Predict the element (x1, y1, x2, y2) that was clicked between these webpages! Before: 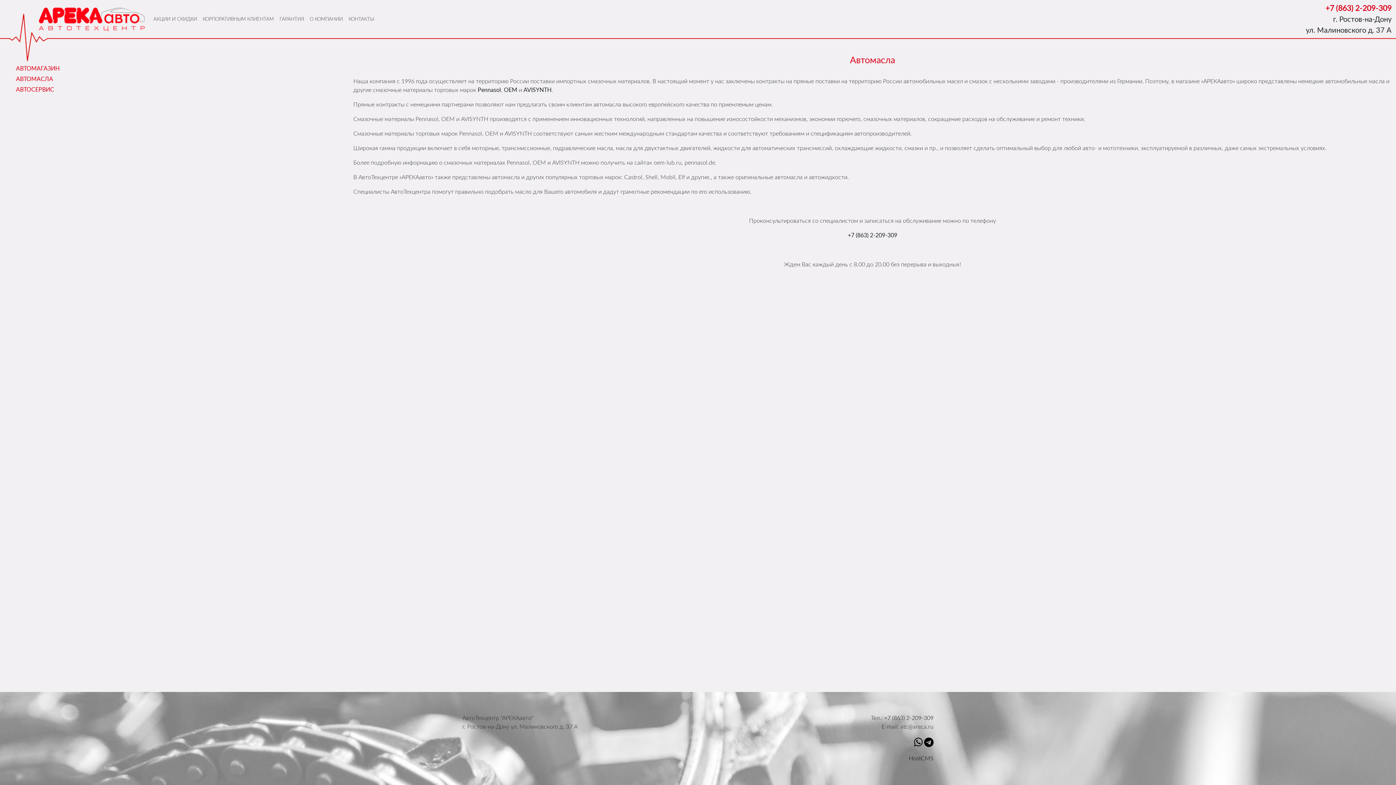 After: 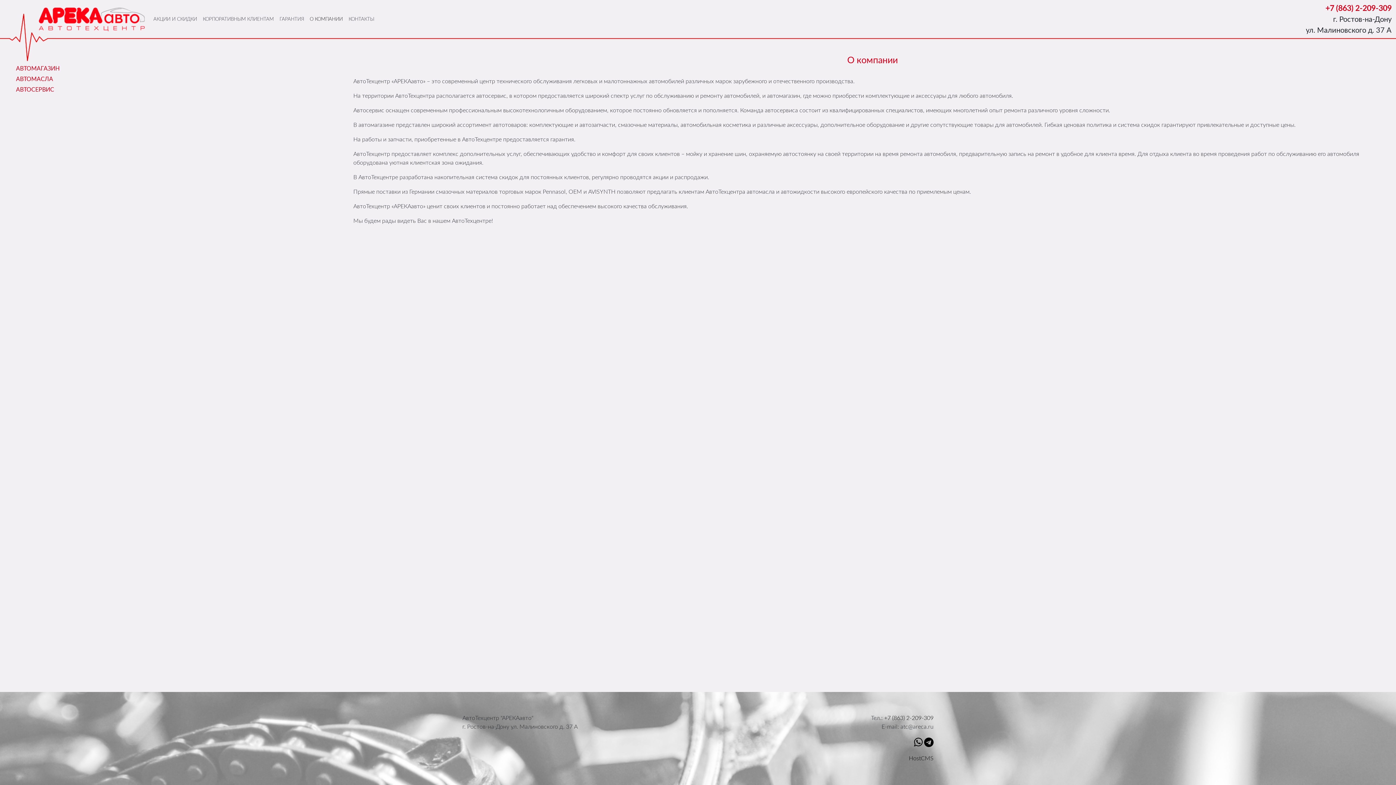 Action: bbox: (306, 13, 345, 25) label: О КОМПАНИИ